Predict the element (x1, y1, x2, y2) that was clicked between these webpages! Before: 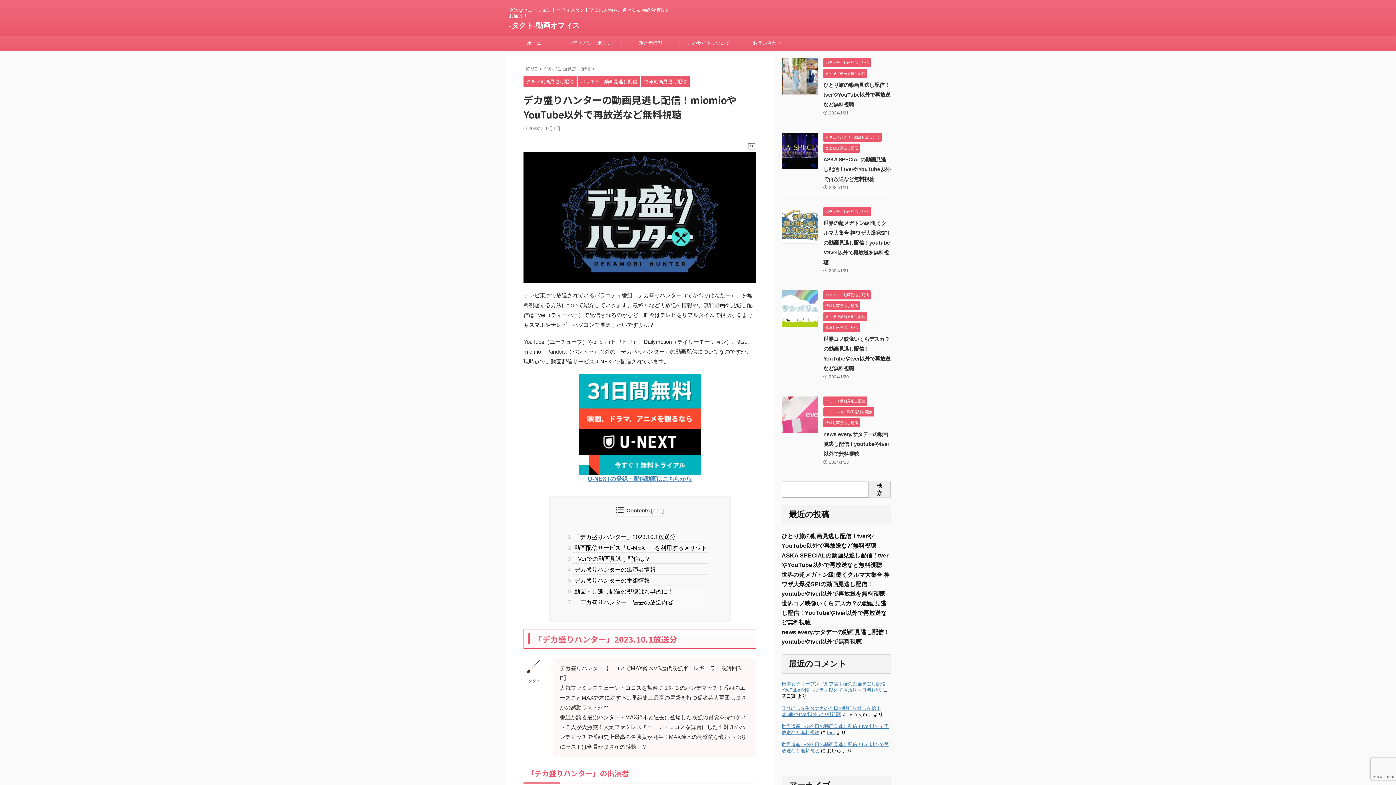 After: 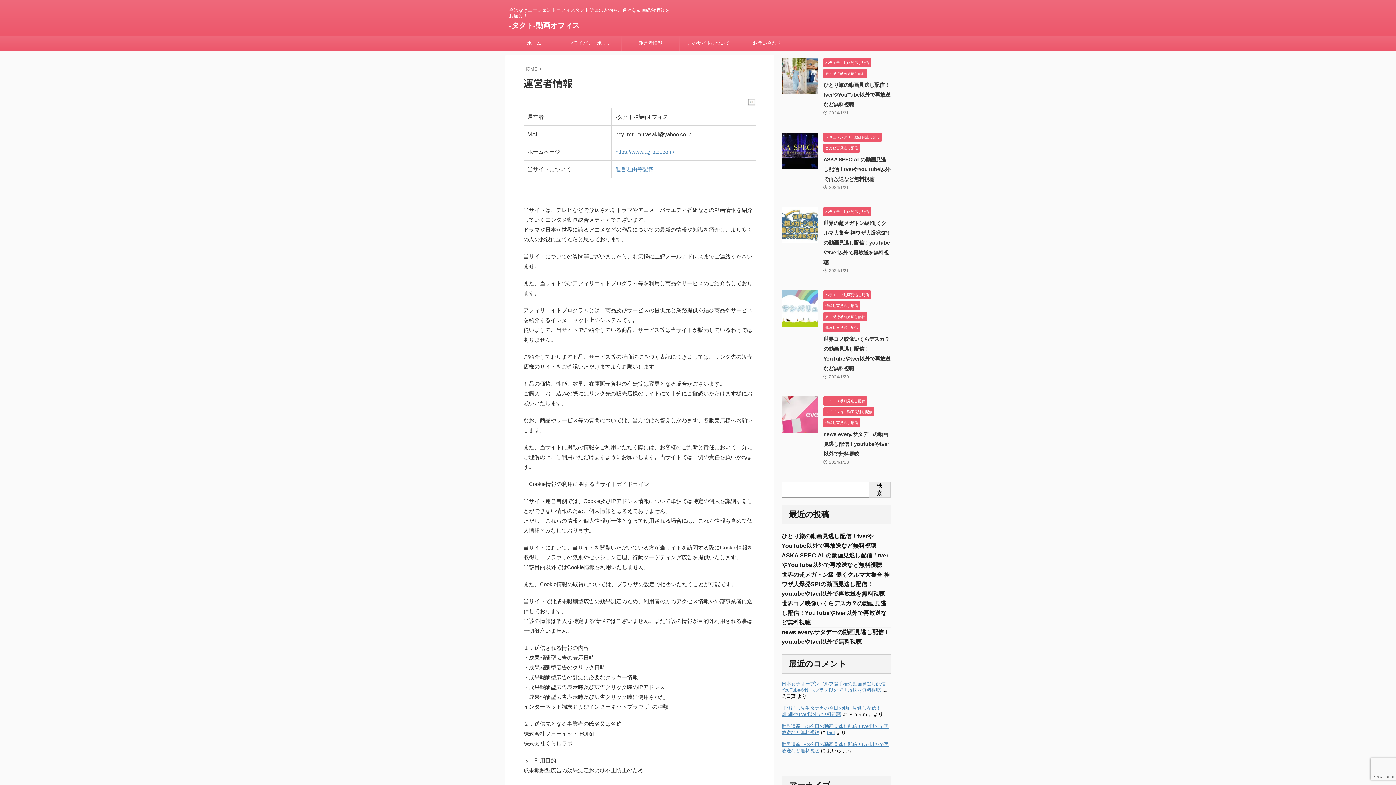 Action: label: 運営者情報 bbox: (621, 36, 679, 50)